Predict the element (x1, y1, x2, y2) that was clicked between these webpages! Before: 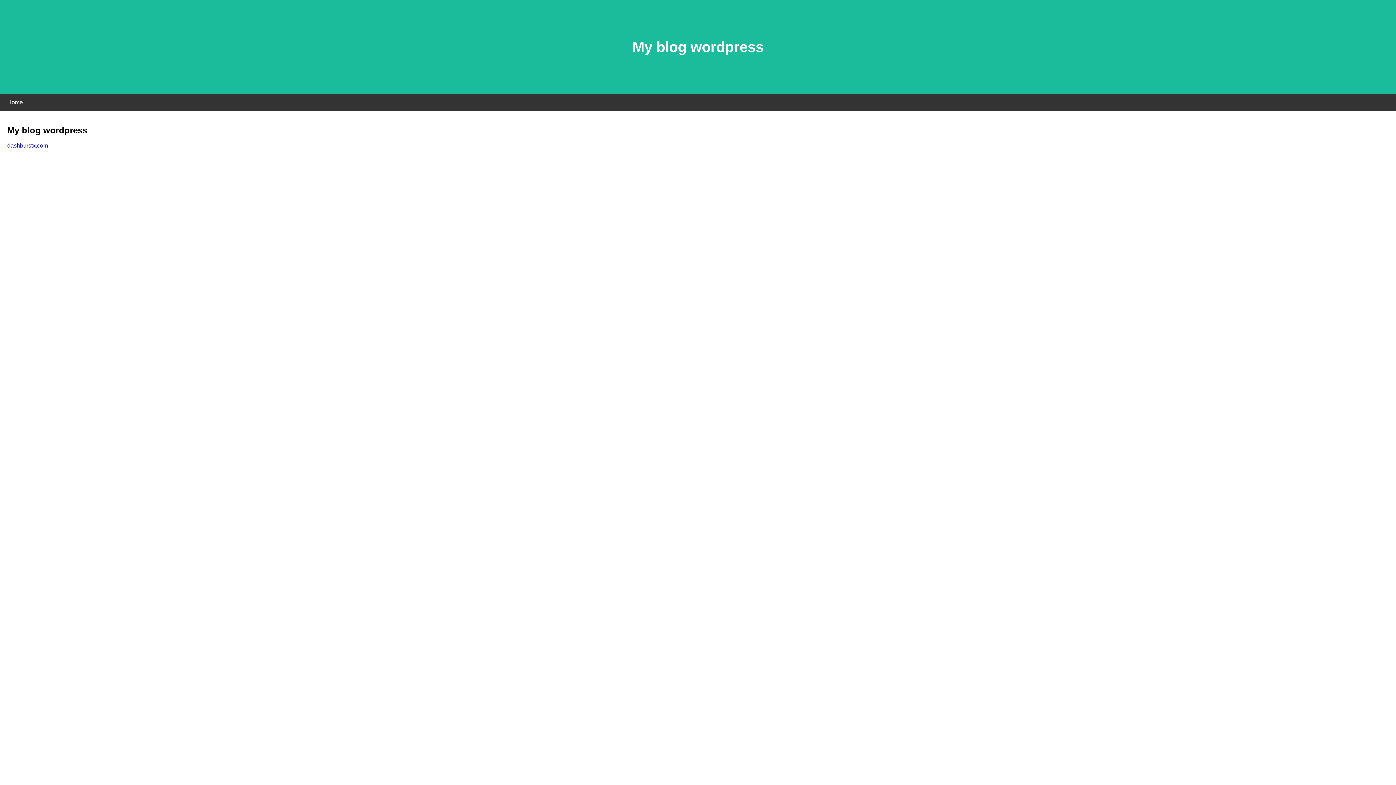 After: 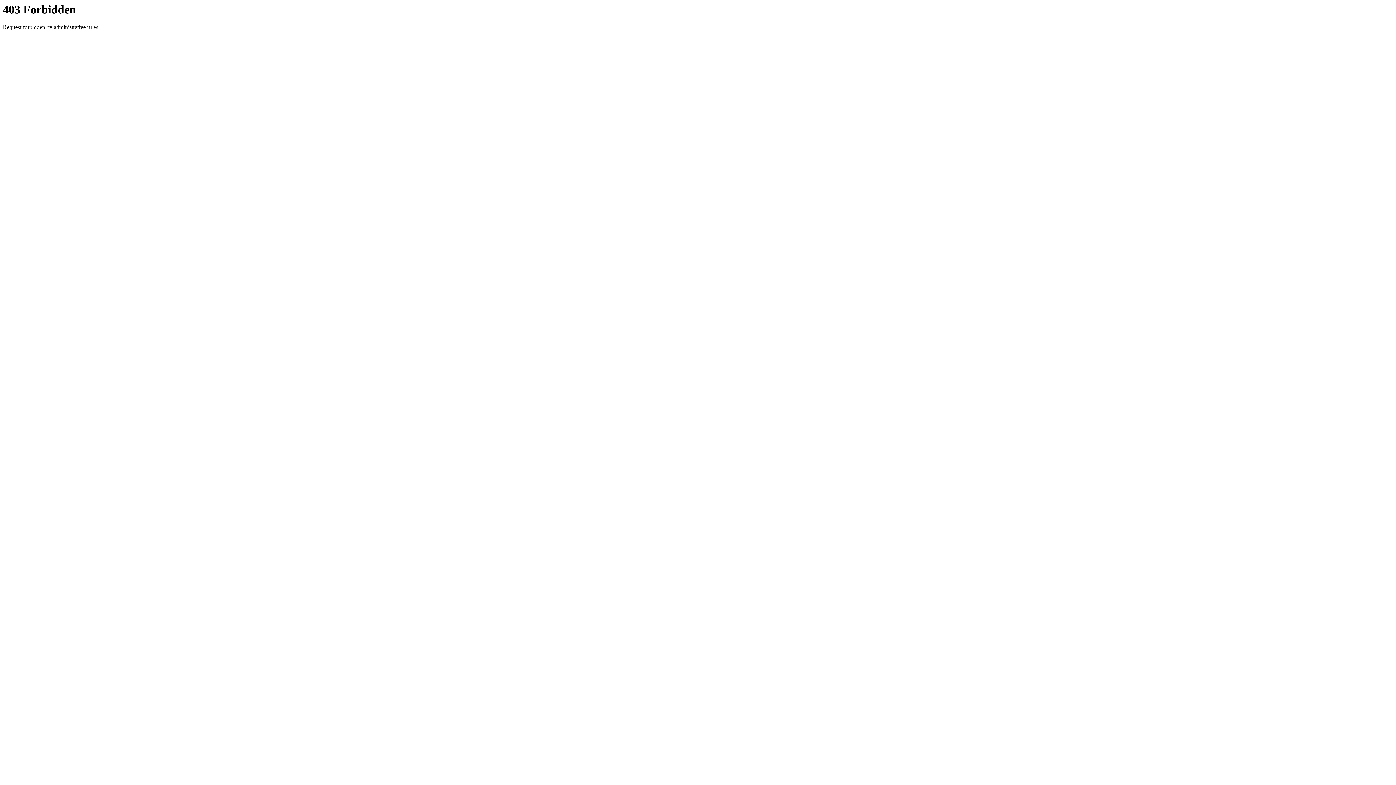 Action: label: dashburstx.com bbox: (7, 142, 48, 148)